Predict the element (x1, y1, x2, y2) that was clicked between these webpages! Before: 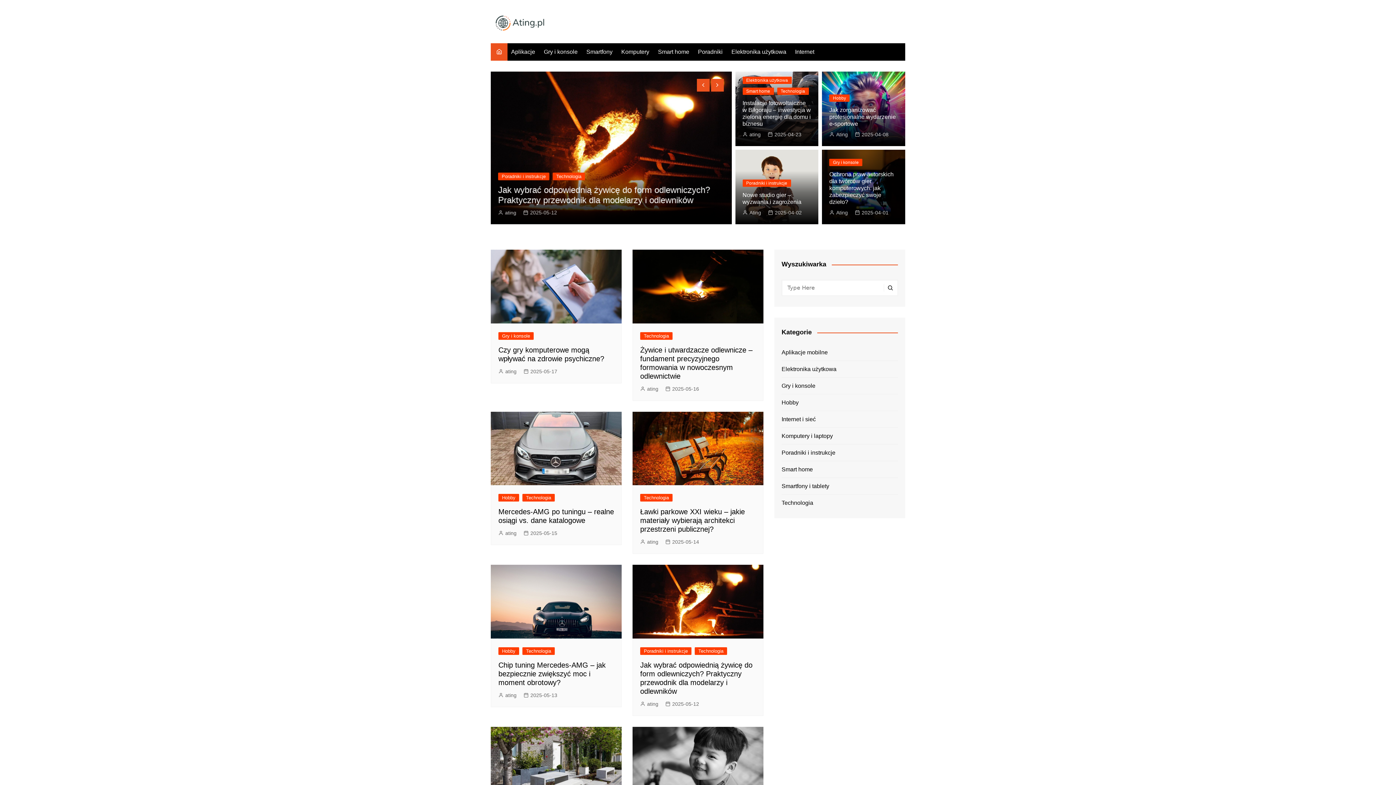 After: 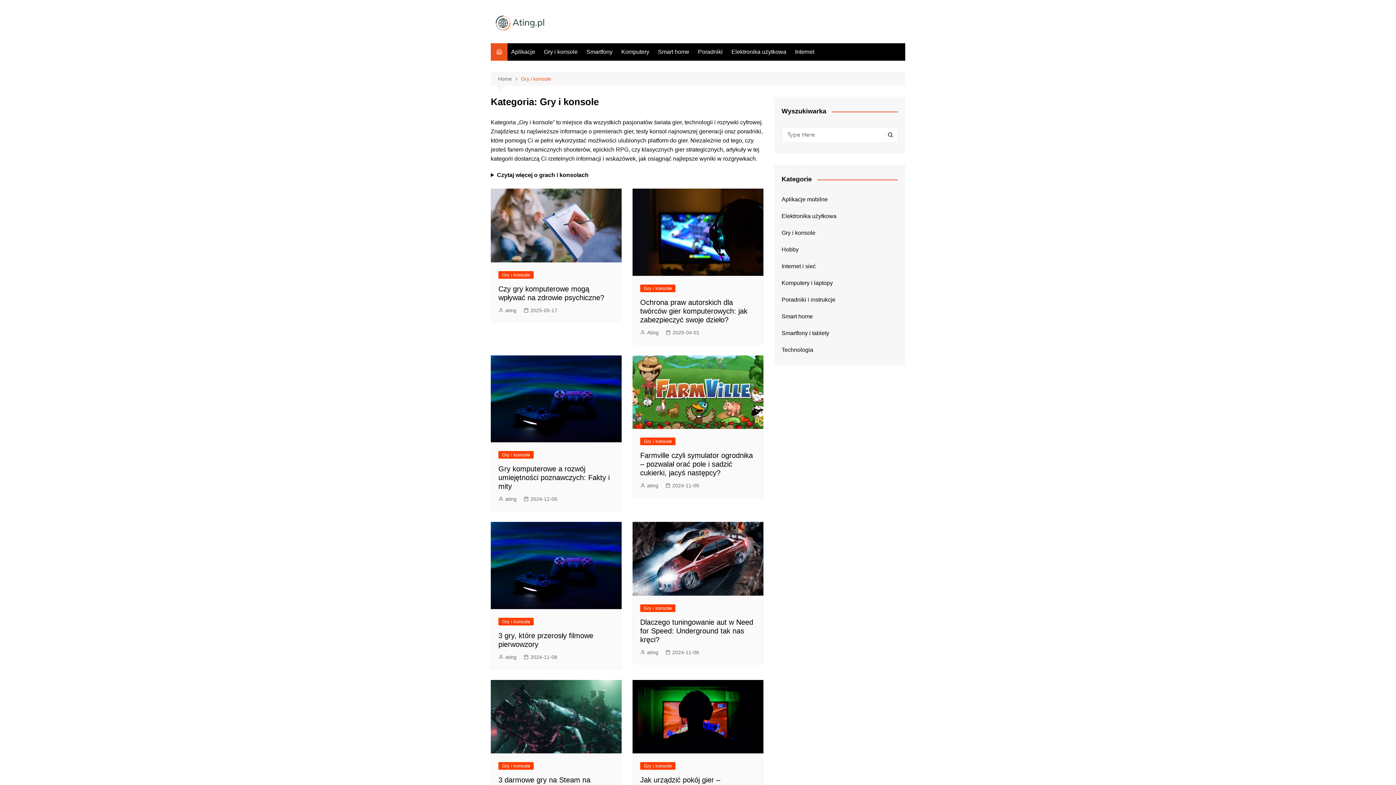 Action: label: Gry i konsole bbox: (781, 381, 815, 390)